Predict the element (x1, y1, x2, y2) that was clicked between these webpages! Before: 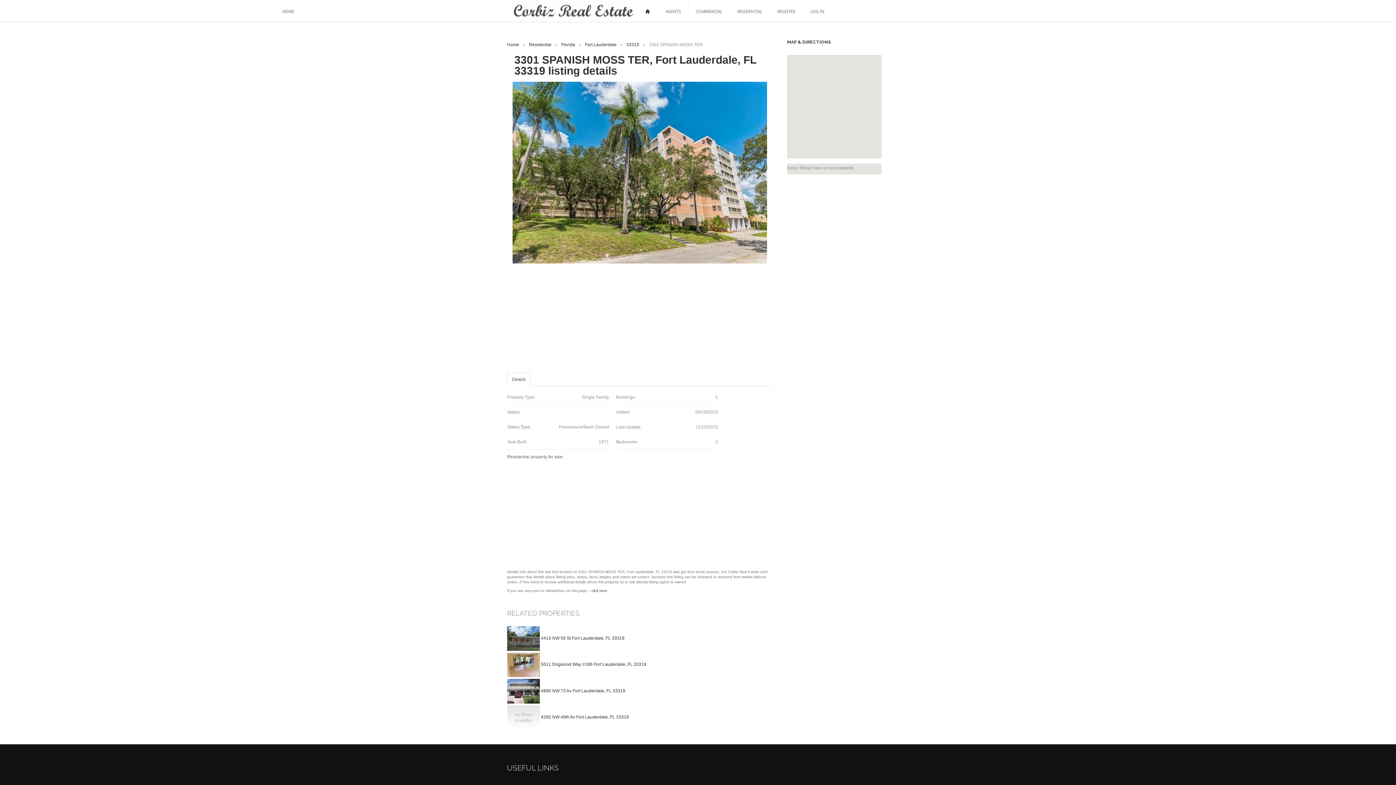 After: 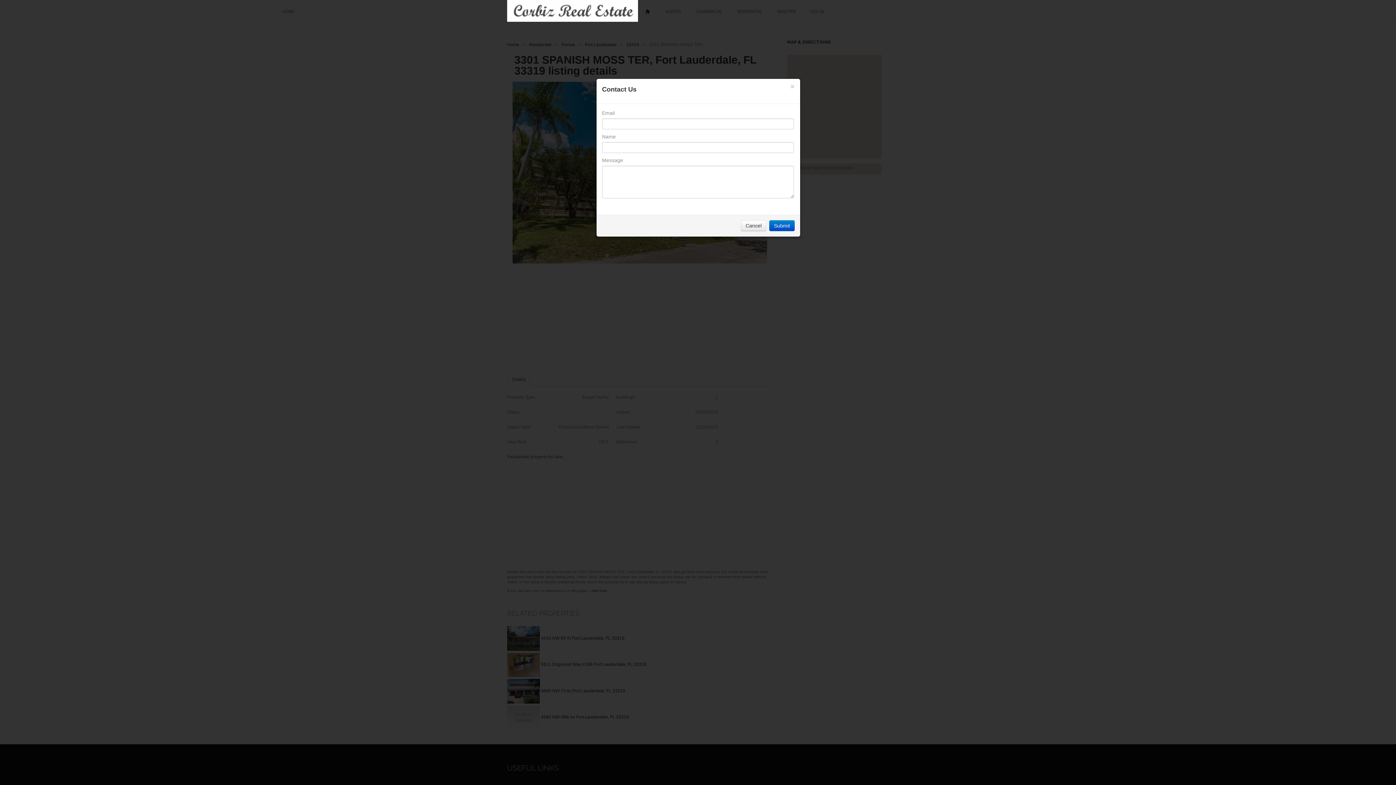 Action: label: click here bbox: (591, 589, 607, 593)